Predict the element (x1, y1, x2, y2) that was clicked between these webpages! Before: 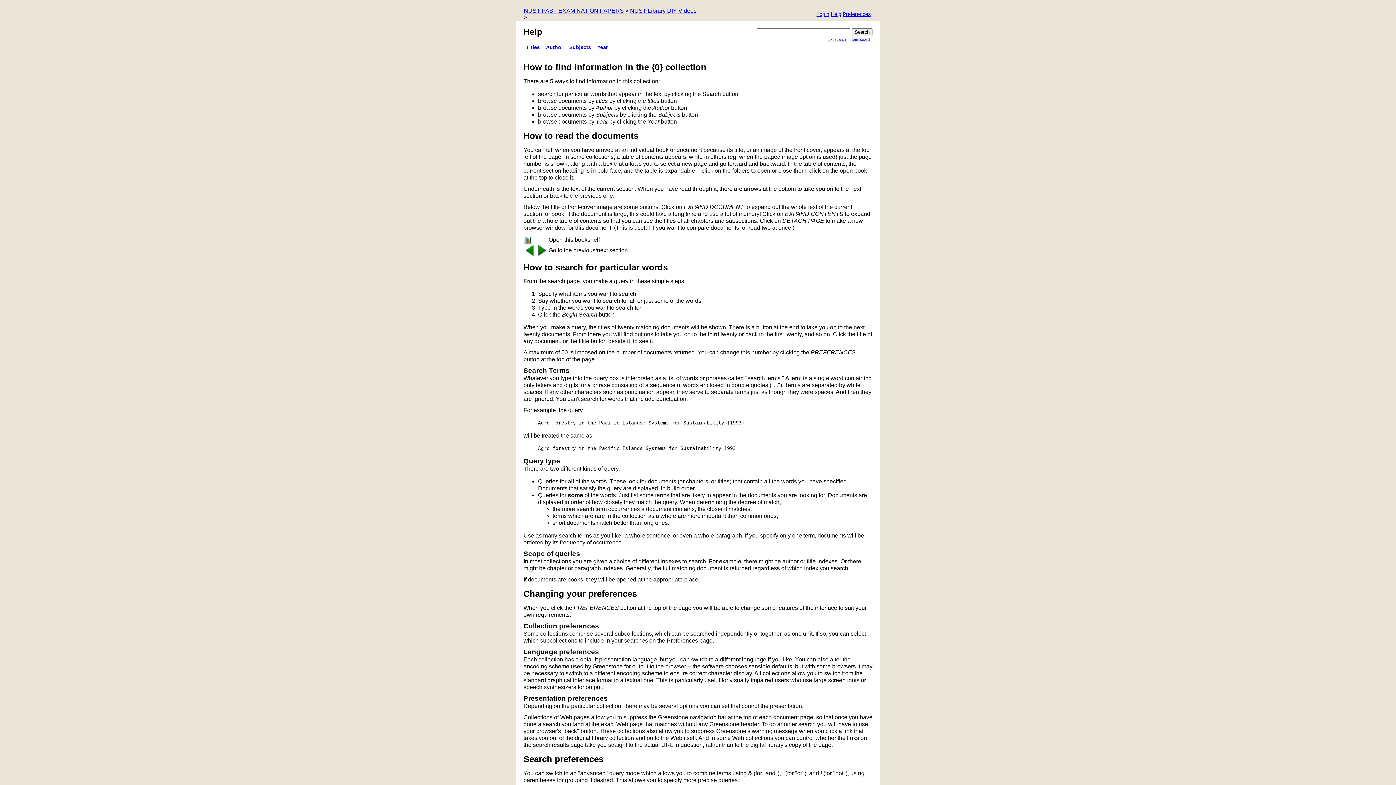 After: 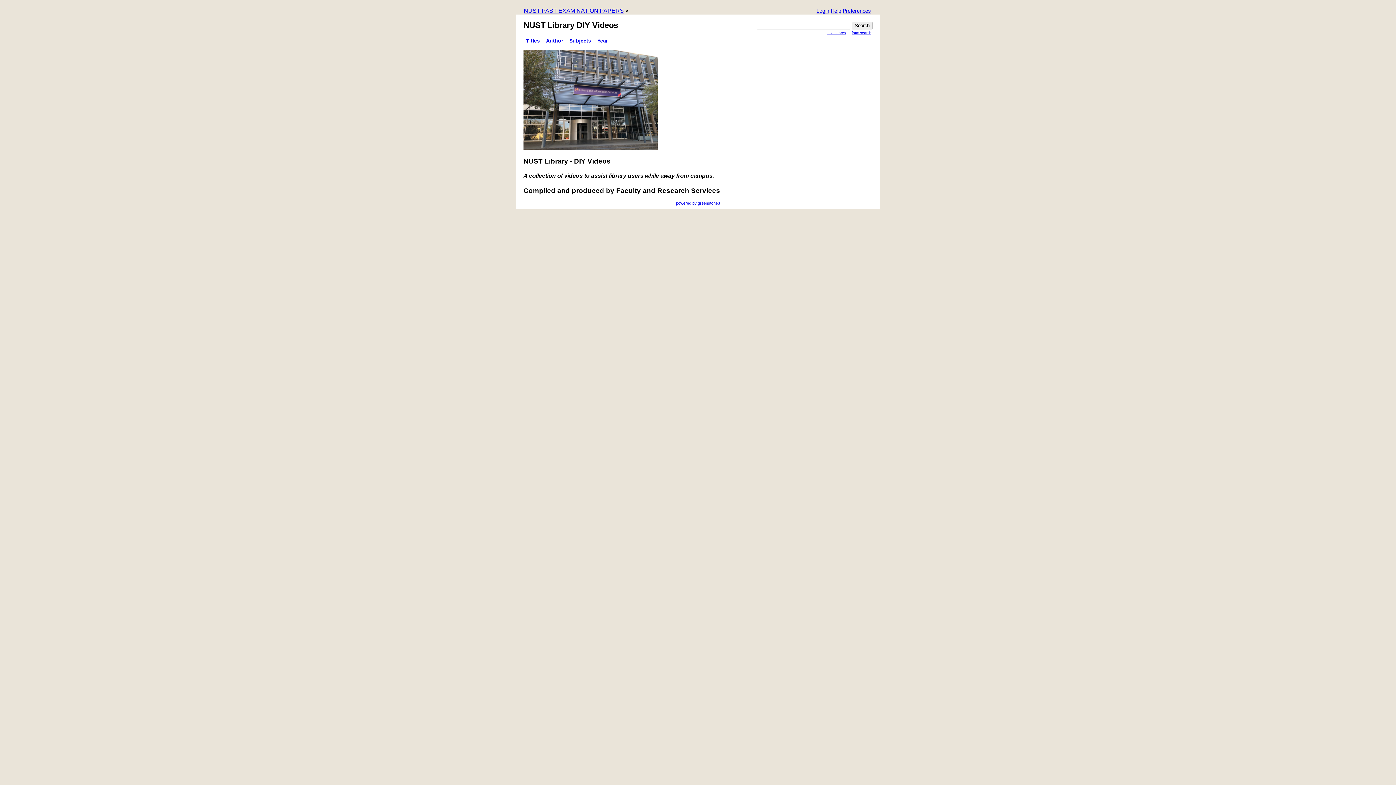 Action: bbox: (630, 7, 696, 13) label: NUST Library DIY Videos